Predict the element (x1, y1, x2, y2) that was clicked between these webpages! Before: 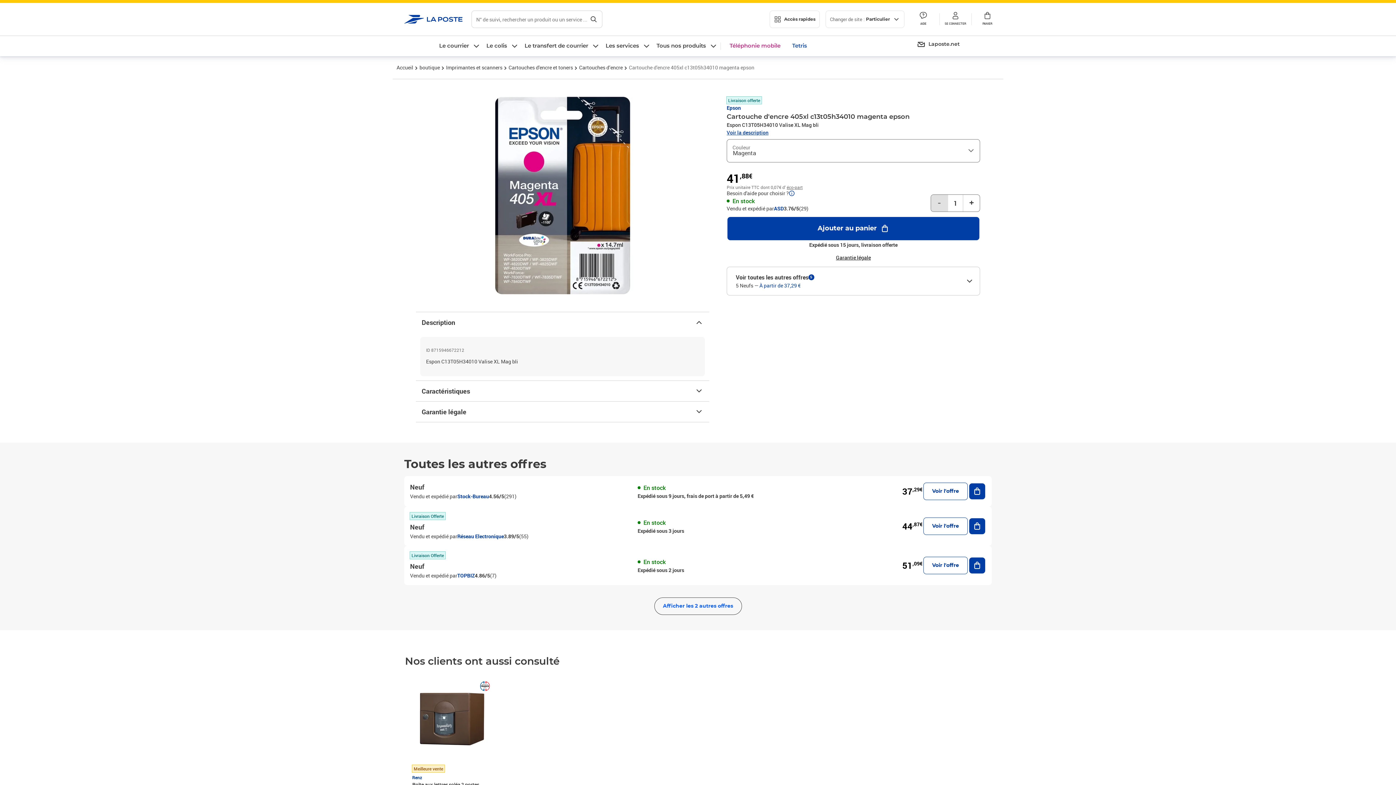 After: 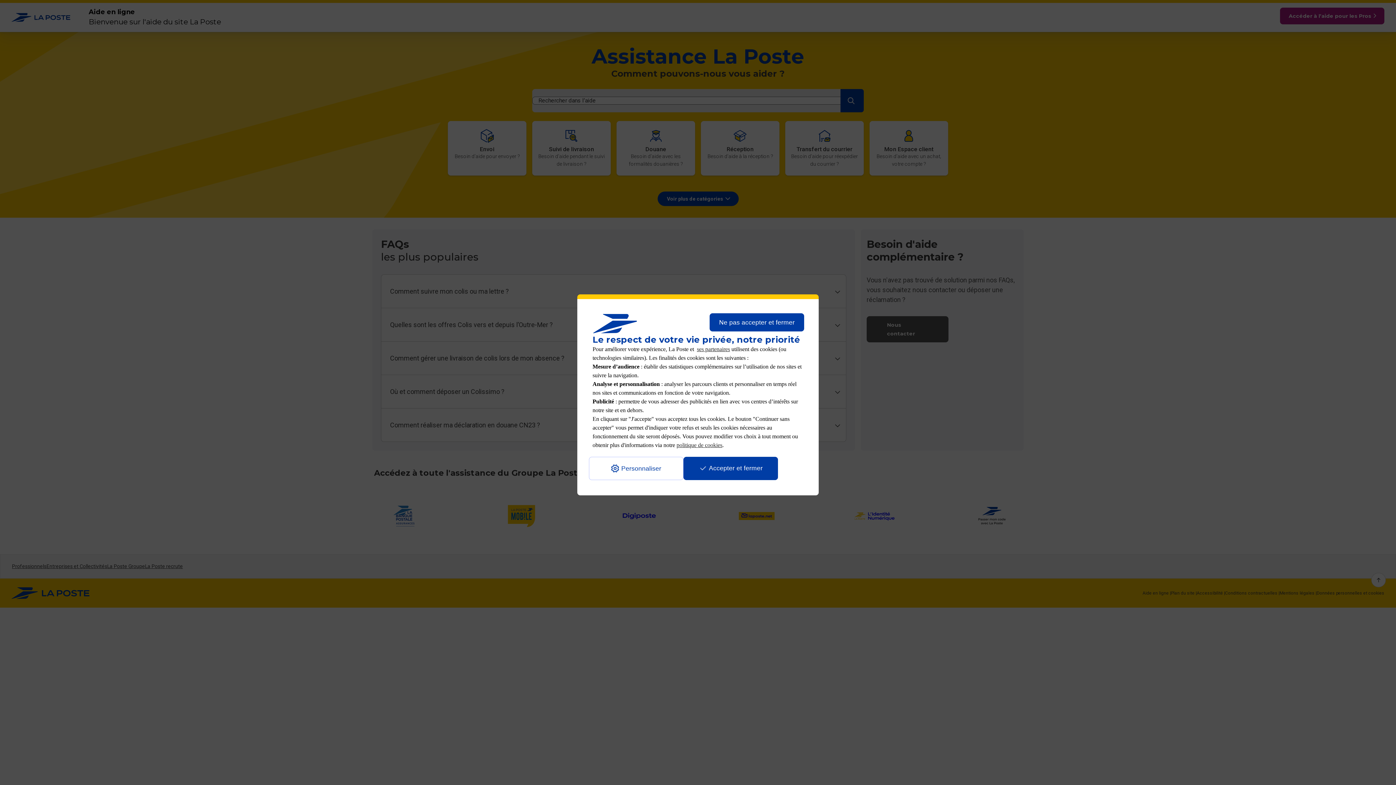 Action: label: AIDE bbox: (907, 11, 939, 27)